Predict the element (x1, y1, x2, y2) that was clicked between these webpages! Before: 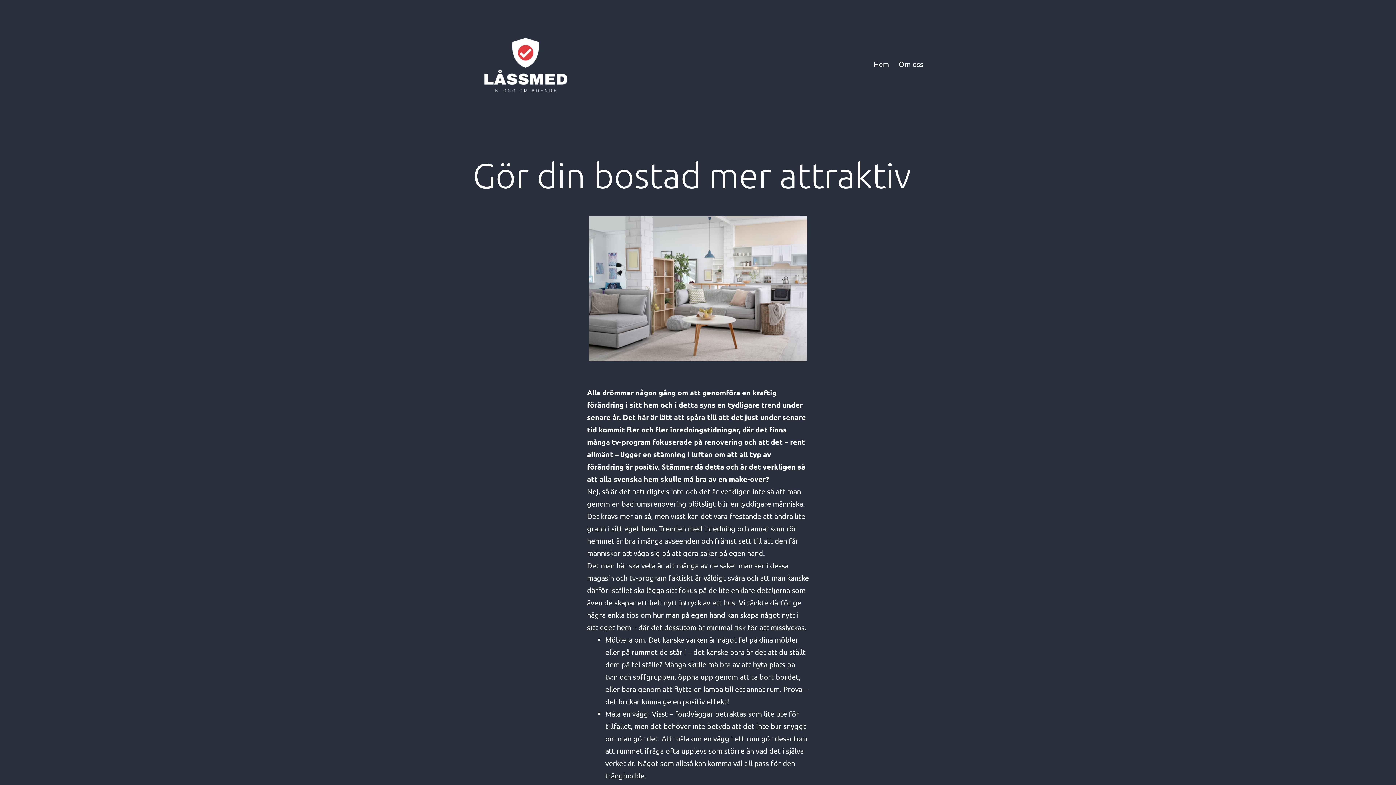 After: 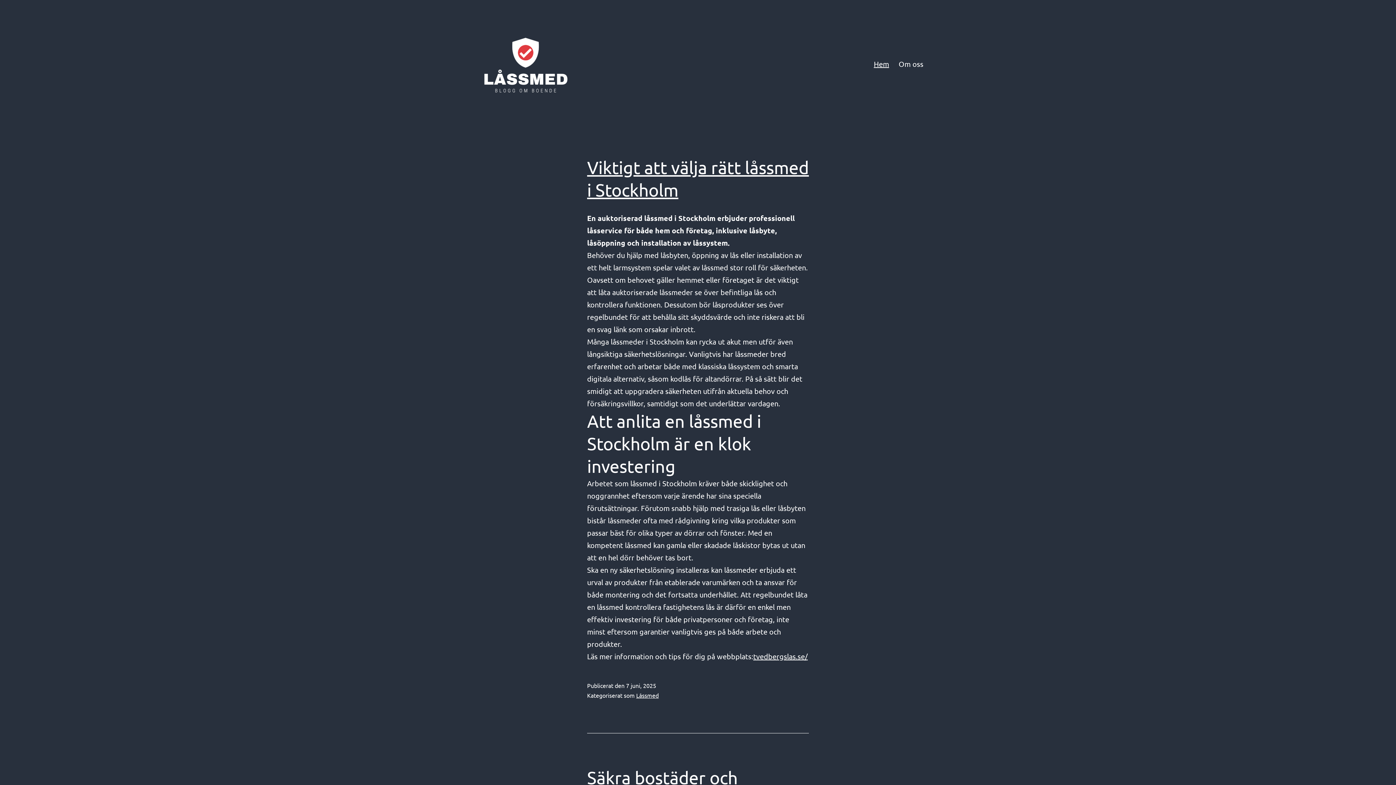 Action: bbox: (472, 59, 581, 68)